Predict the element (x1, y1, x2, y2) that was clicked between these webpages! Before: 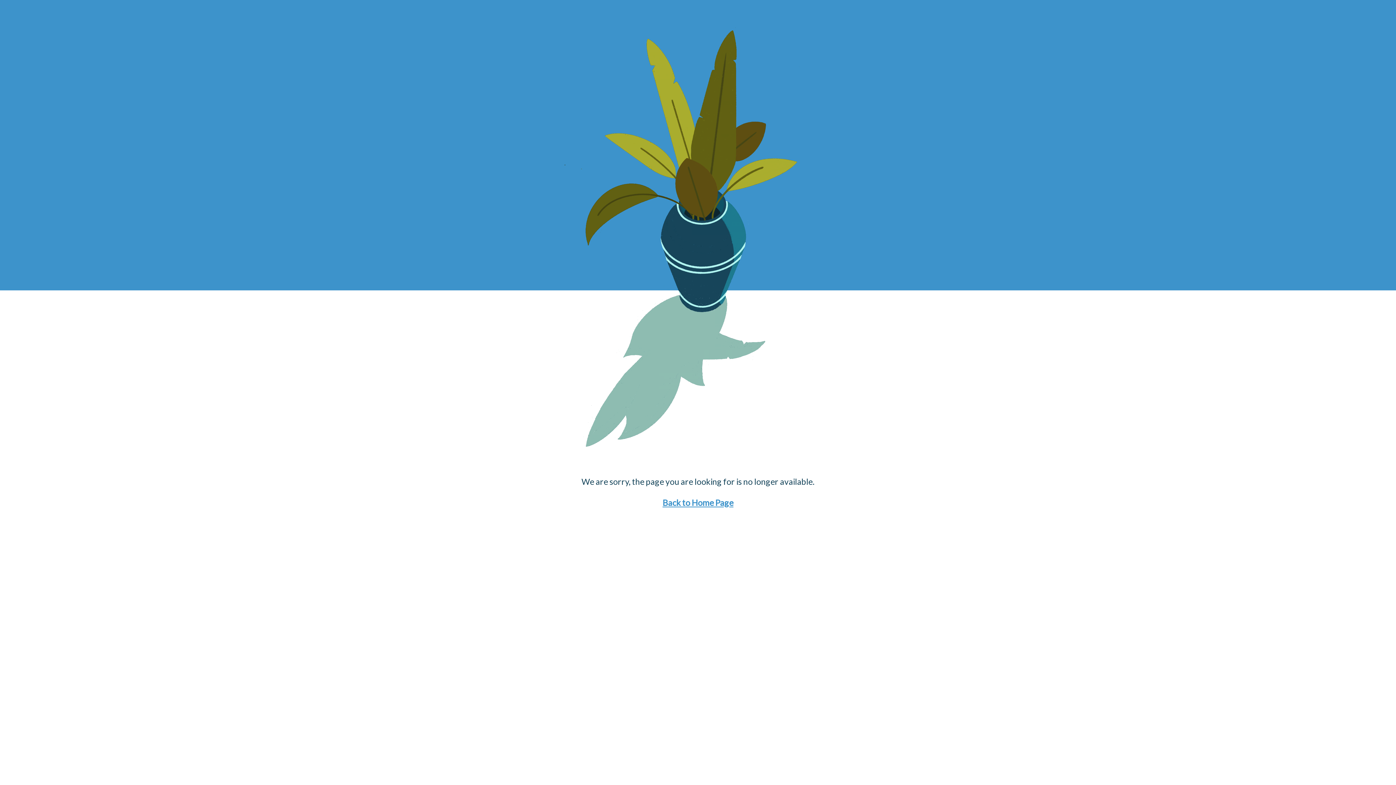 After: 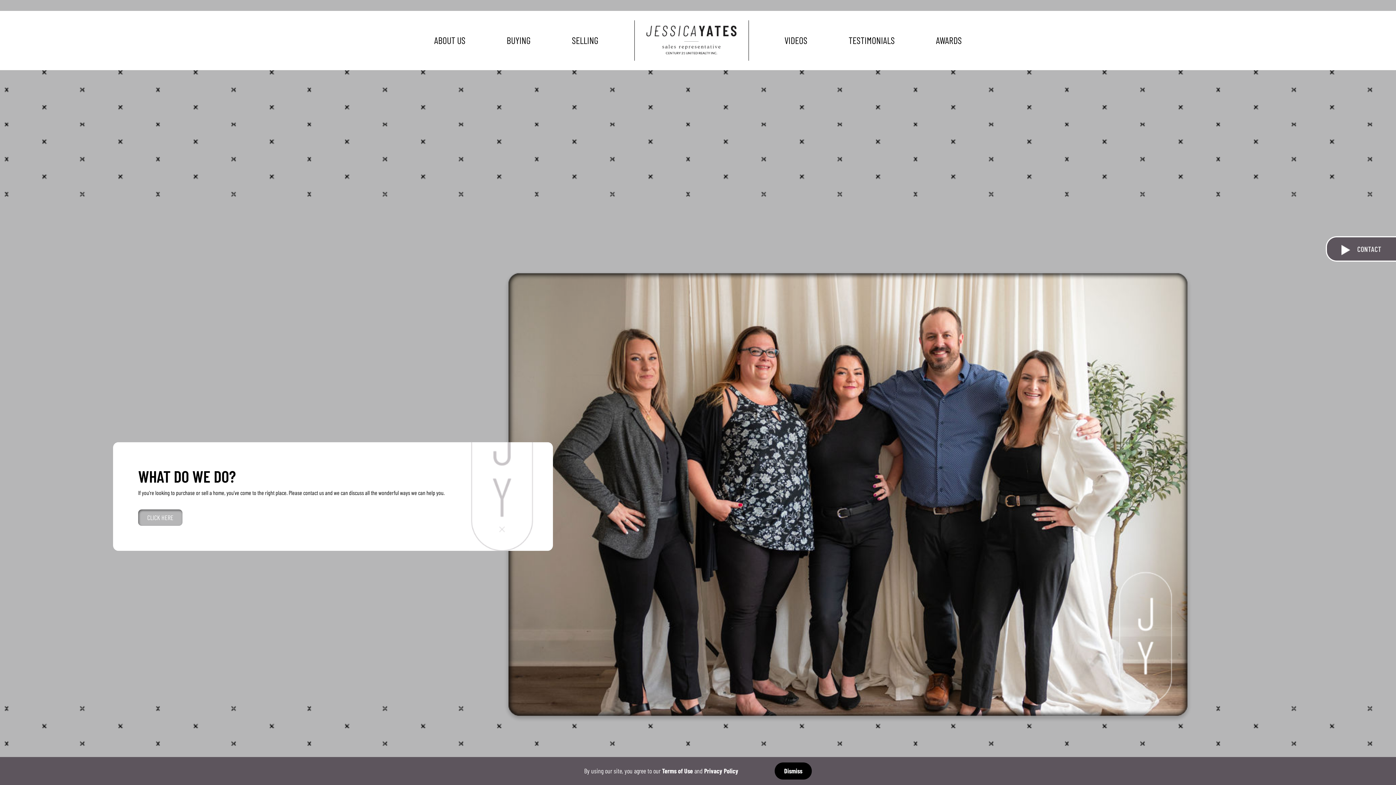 Action: bbox: (662, 497, 733, 508) label: Back to Home Page